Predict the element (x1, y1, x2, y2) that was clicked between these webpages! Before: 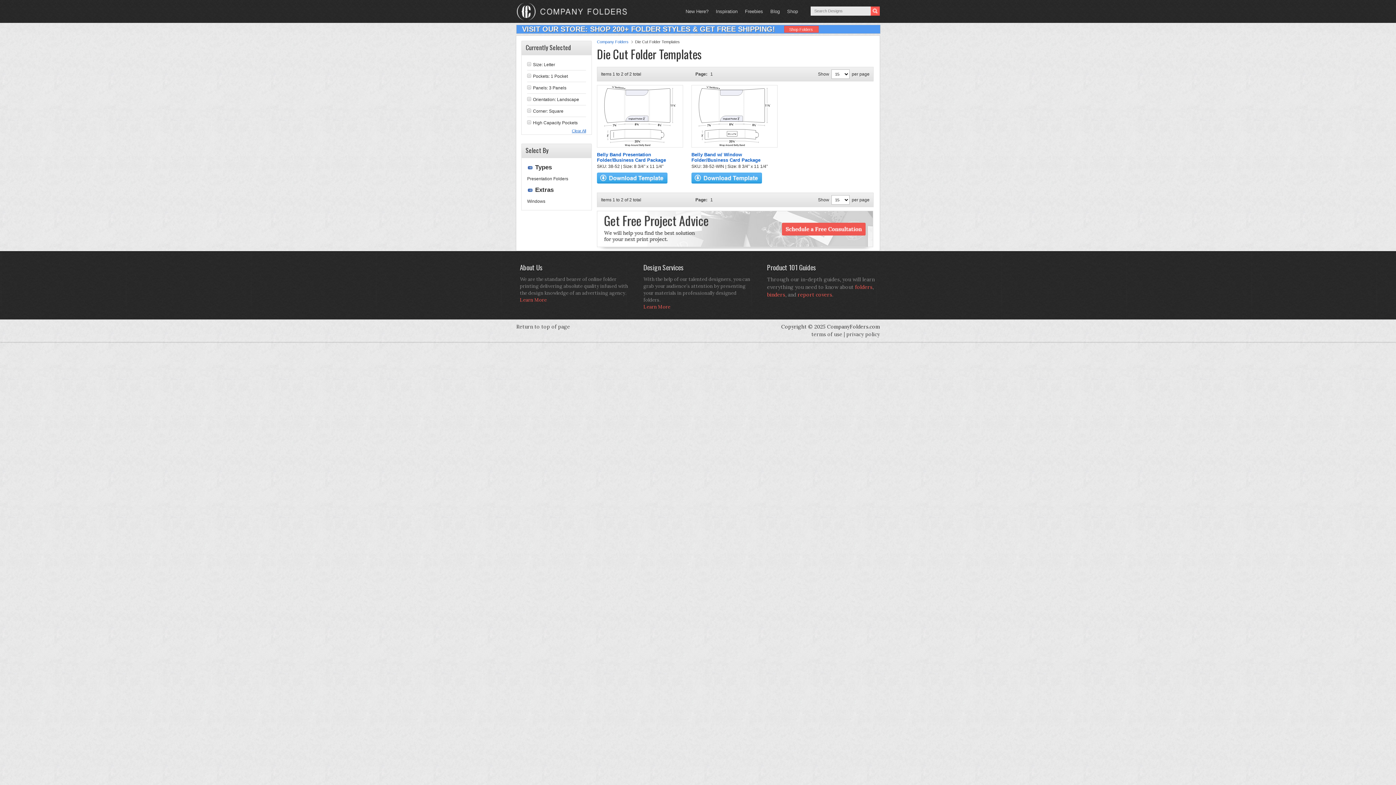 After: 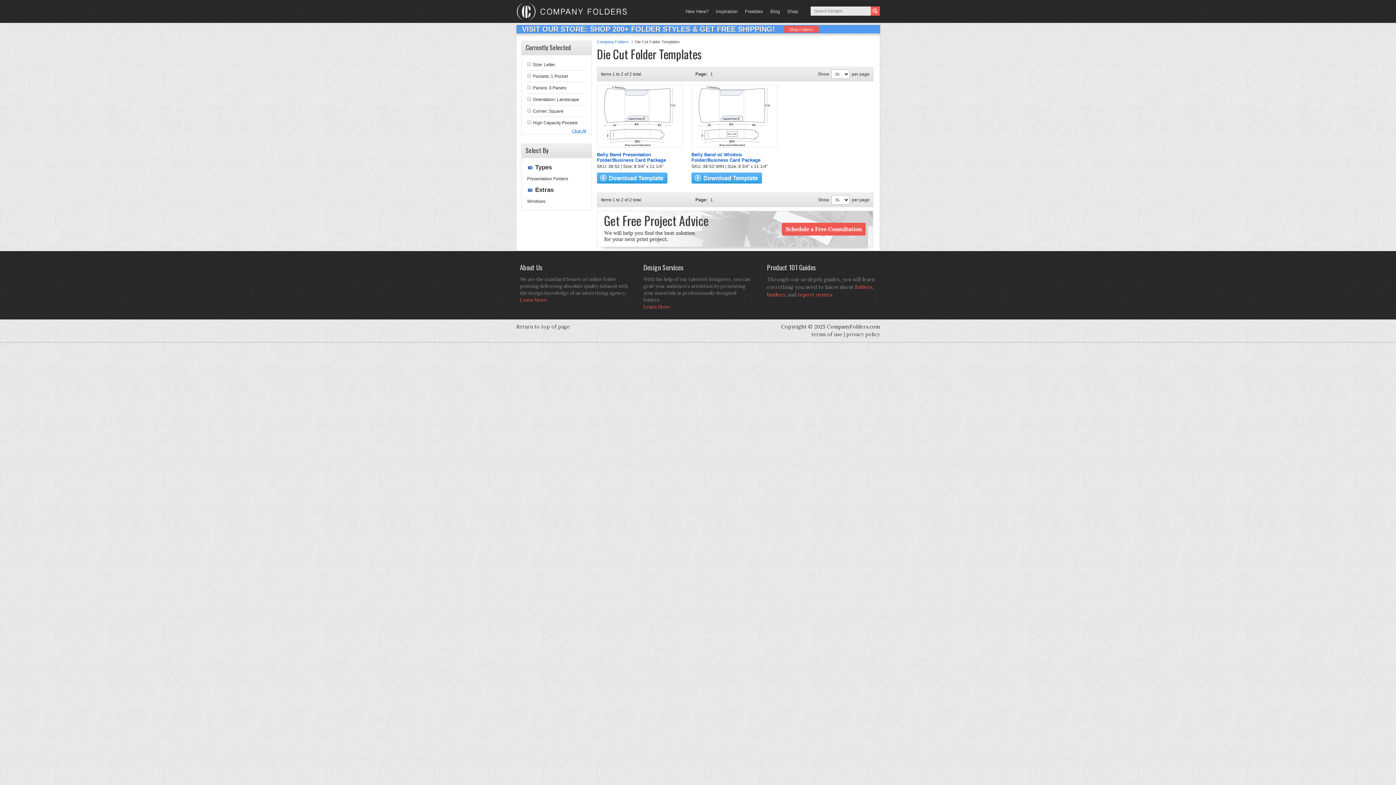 Action: bbox: (710, 197, 713, 202) label: 1